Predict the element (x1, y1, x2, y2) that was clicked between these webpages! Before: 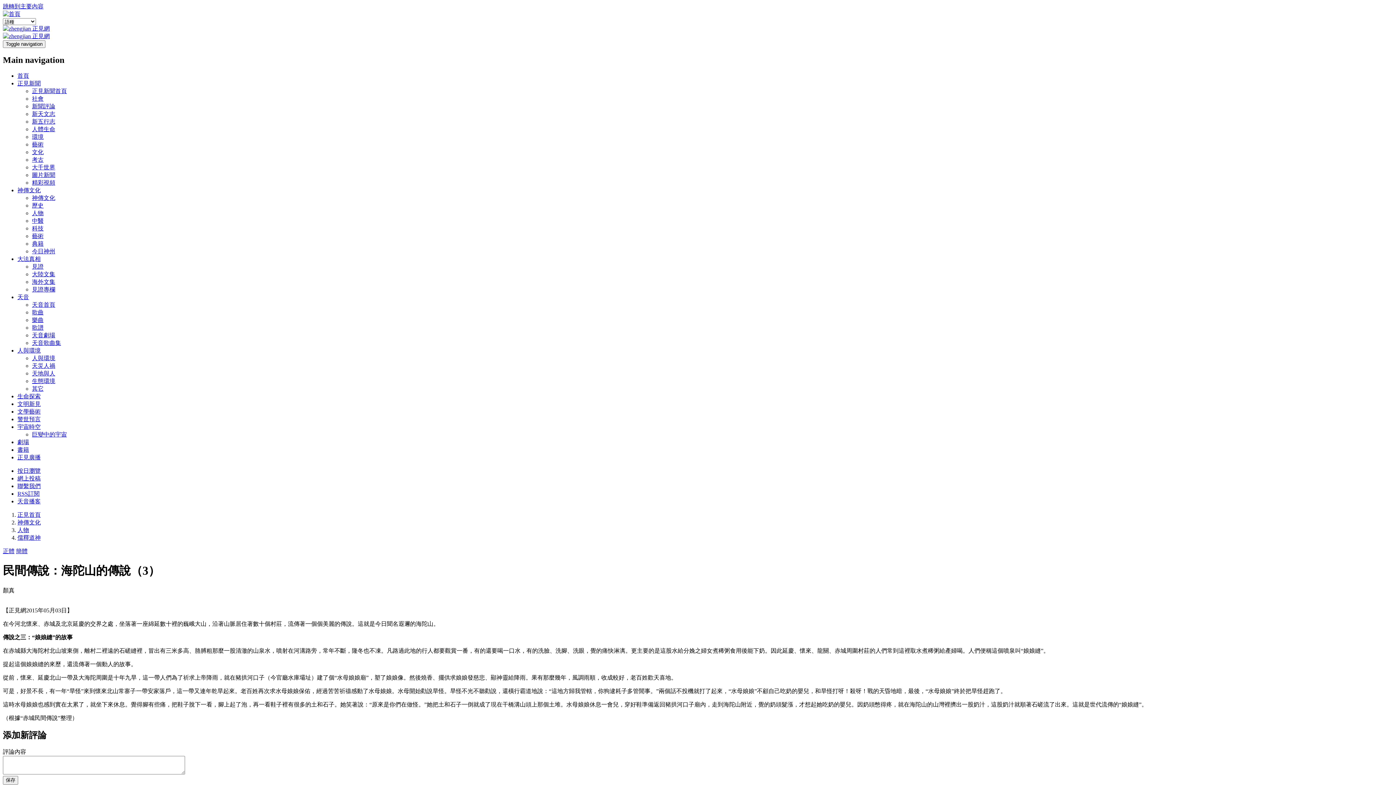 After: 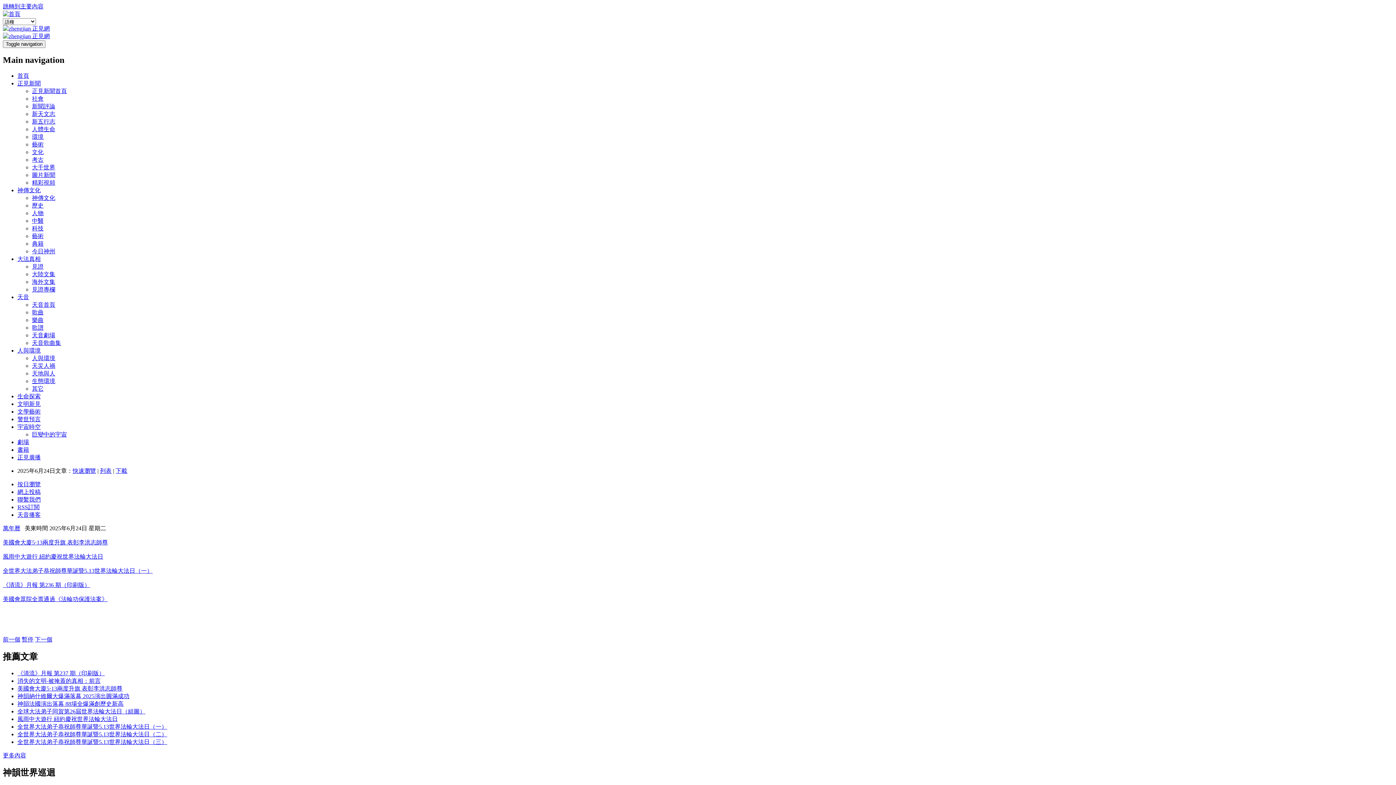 Action: bbox: (2, 25, 49, 31)